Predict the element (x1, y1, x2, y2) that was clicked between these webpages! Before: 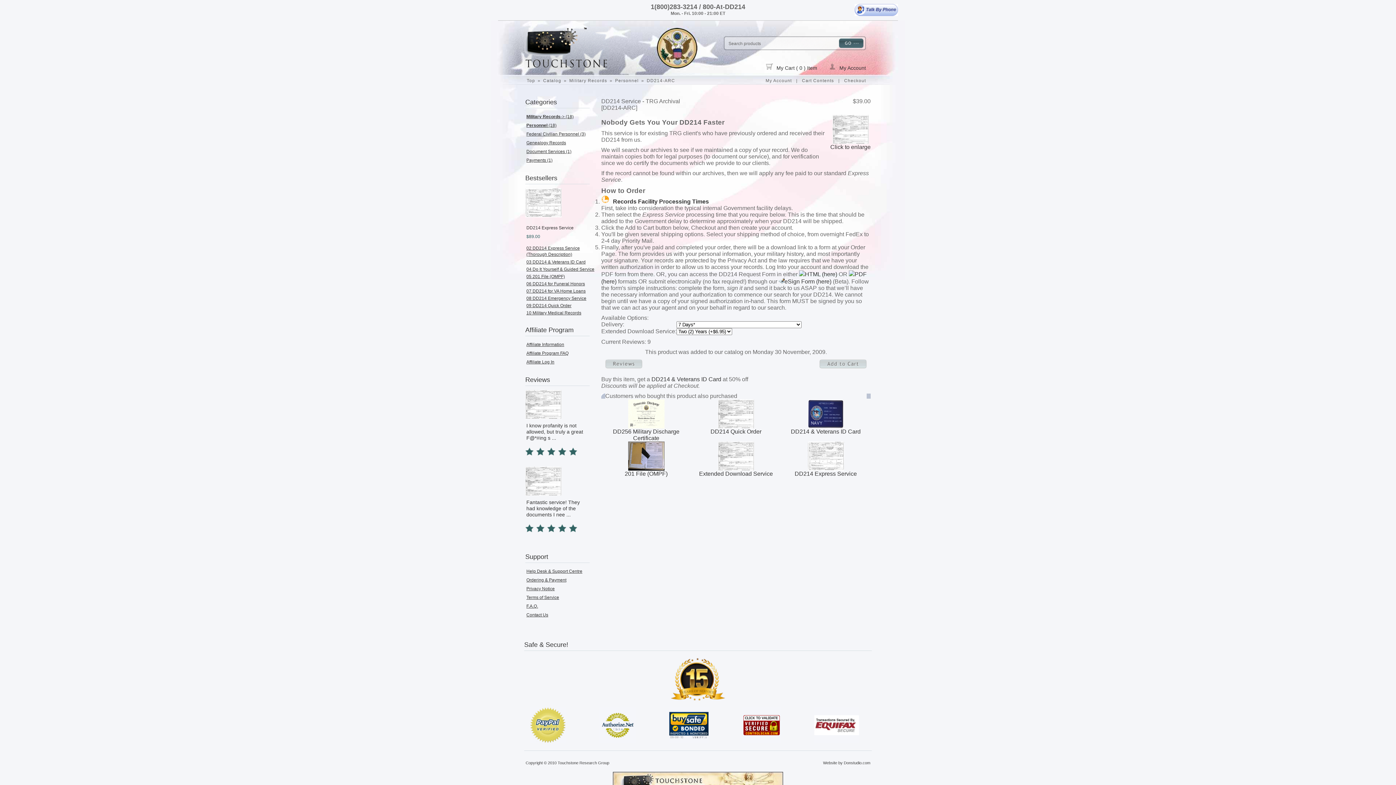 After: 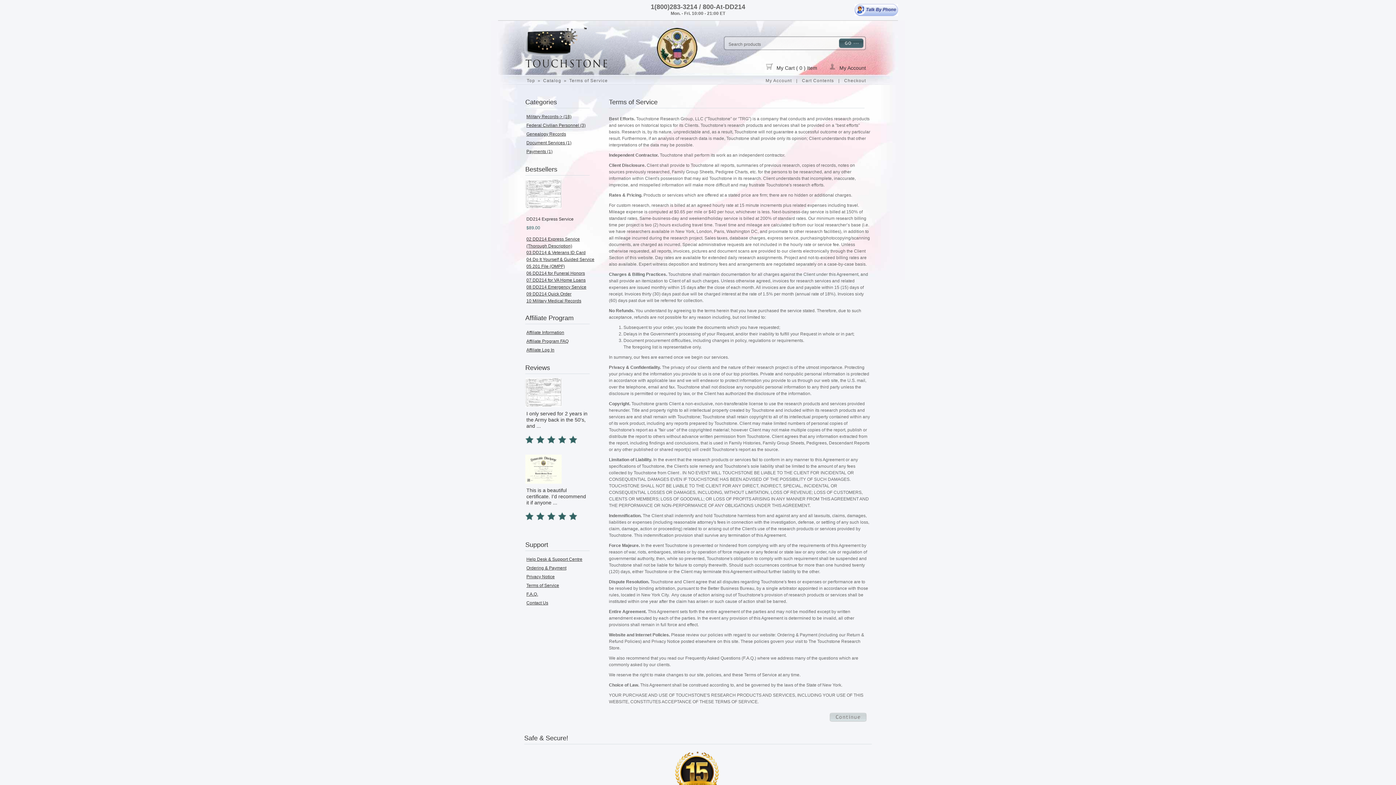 Action: label: Terms of Service bbox: (526, 595, 559, 600)